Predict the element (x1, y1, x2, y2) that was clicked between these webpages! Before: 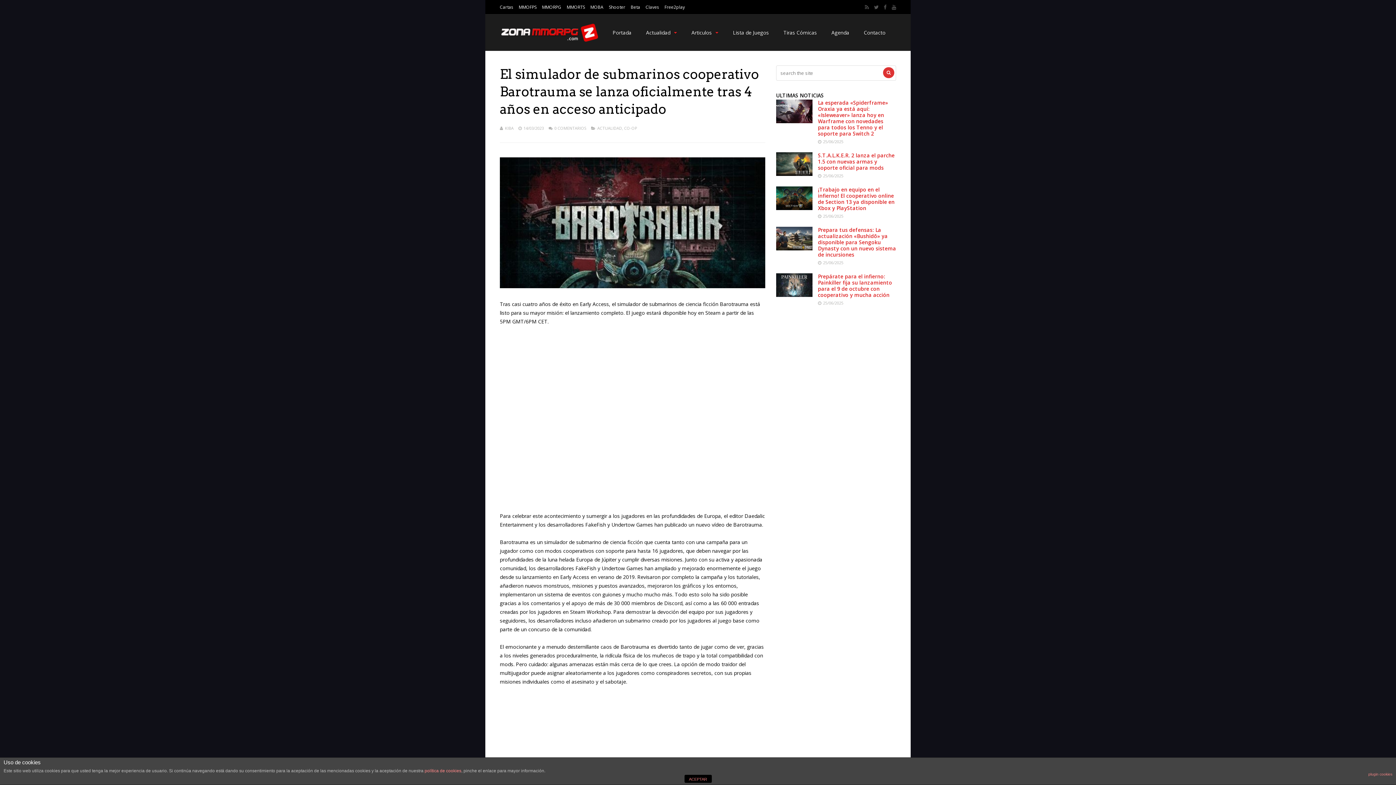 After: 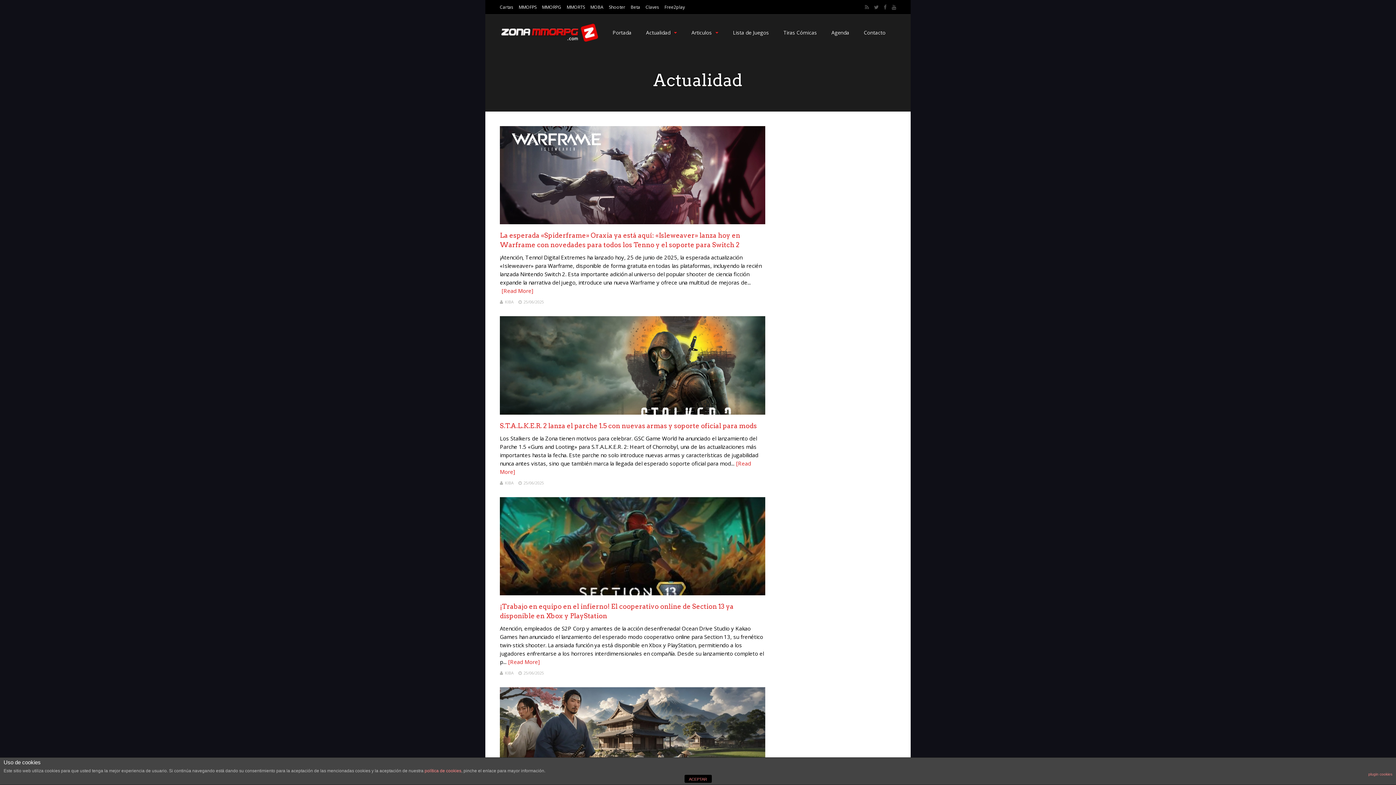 Action: bbox: (597, 125, 622, 130) label: ACTUALIDAD